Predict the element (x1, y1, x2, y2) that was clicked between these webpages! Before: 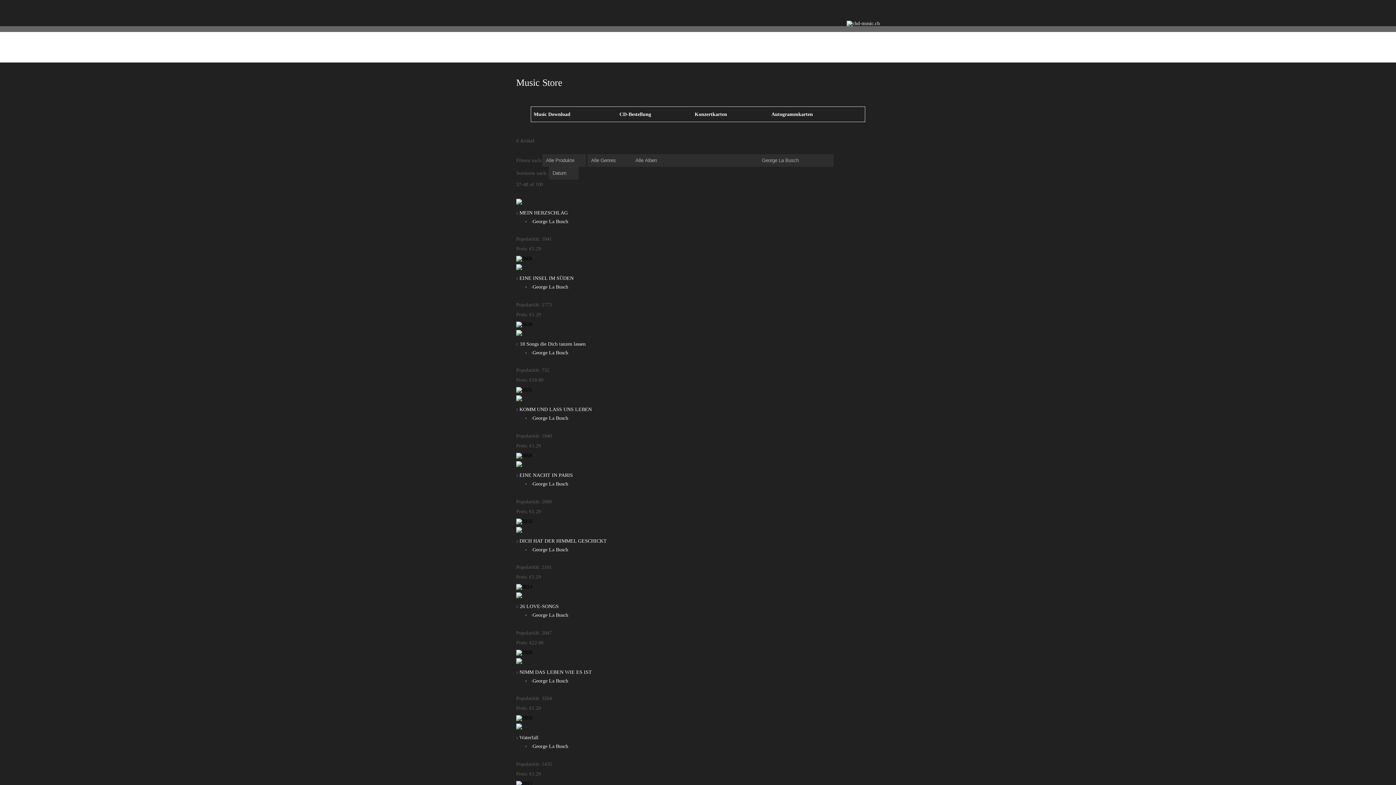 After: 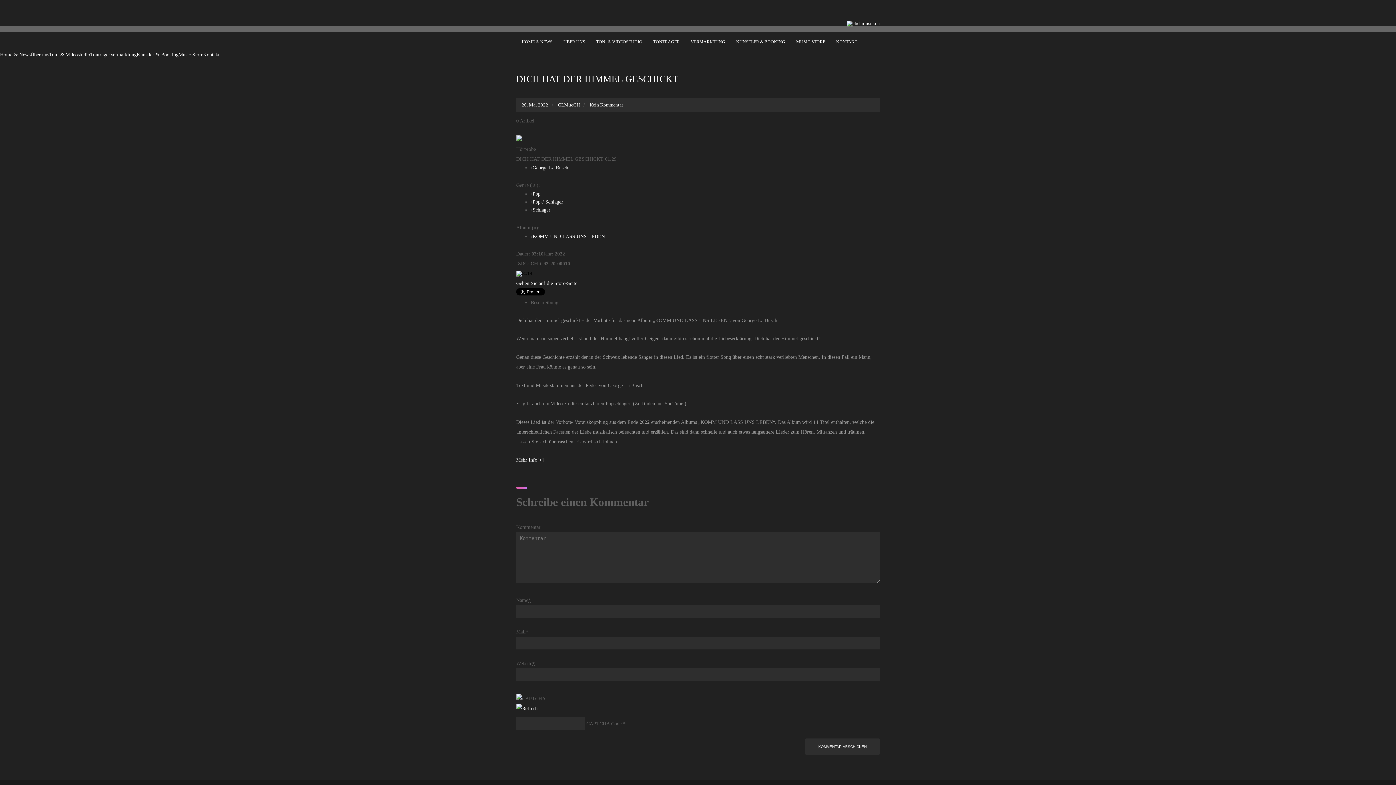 Action: bbox: (516, 528, 522, 534)